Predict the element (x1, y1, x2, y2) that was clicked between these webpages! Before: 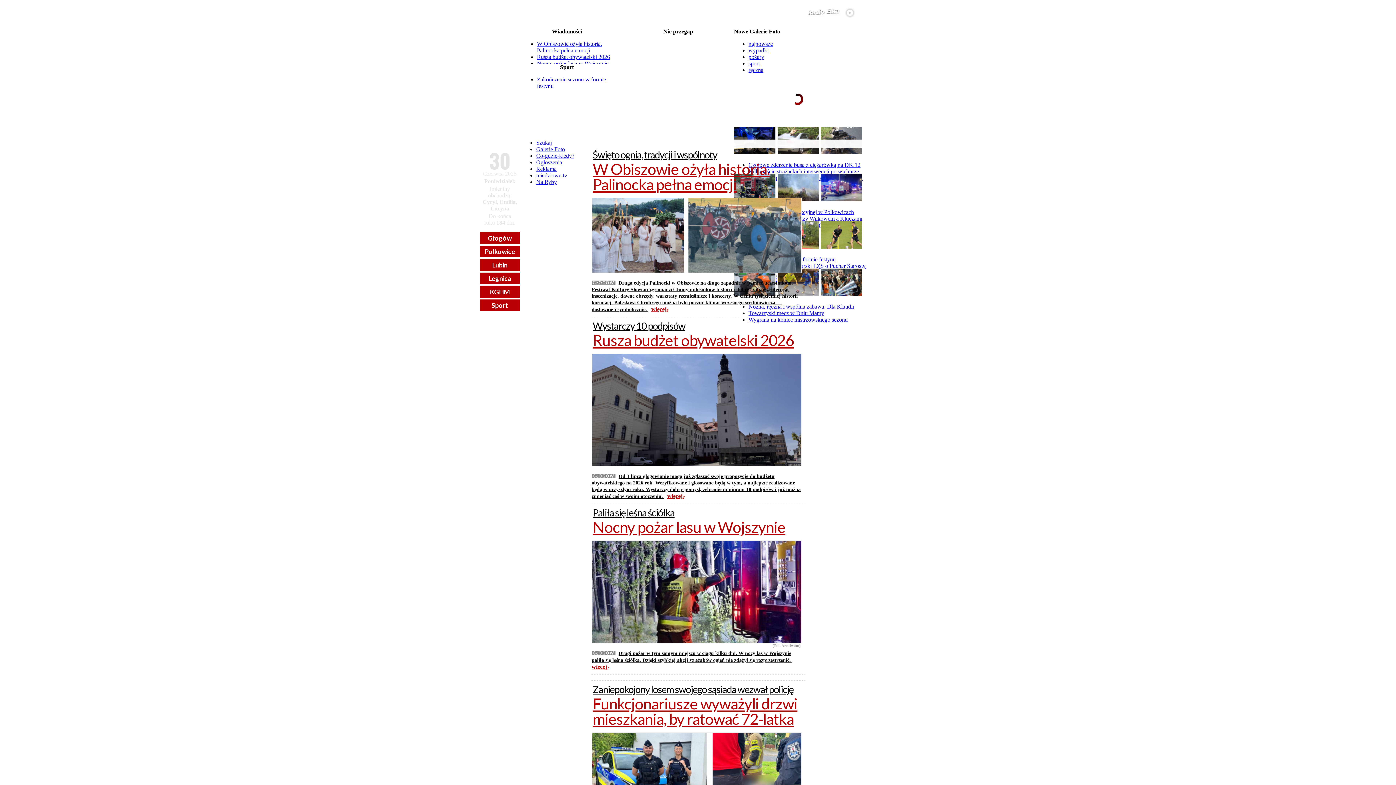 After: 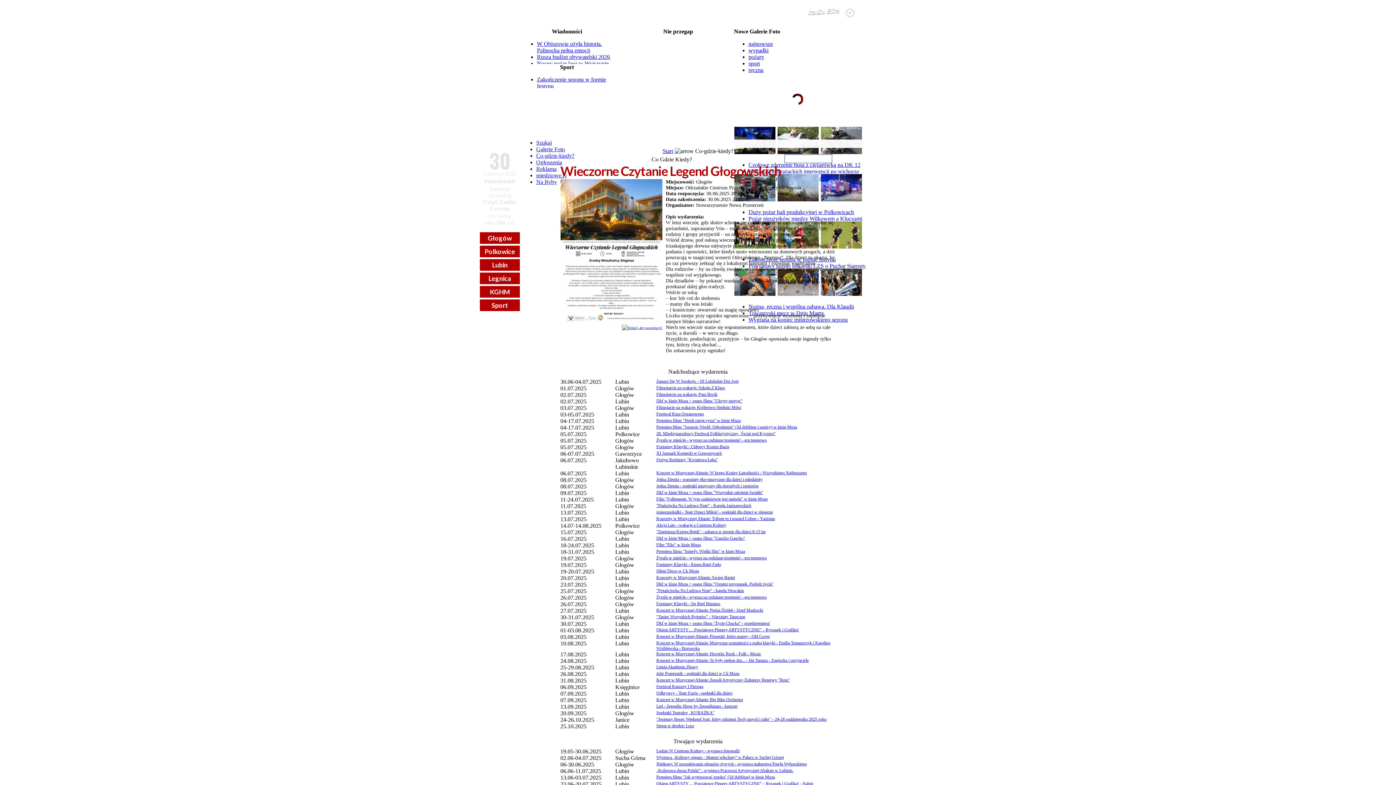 Action: label: 30.06 Wieczorne Czytanie Legend Głogowskich bbox: (636, 64, 720, 69)